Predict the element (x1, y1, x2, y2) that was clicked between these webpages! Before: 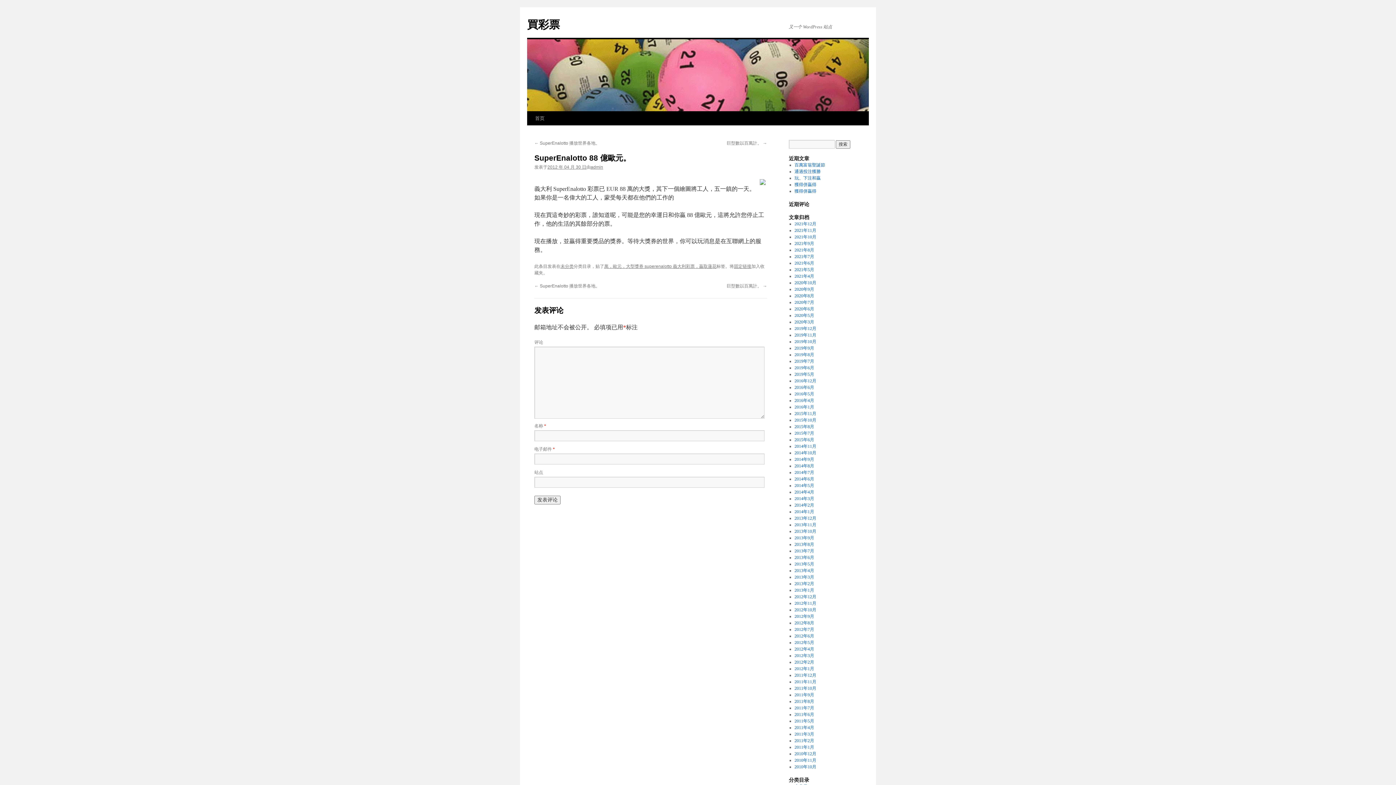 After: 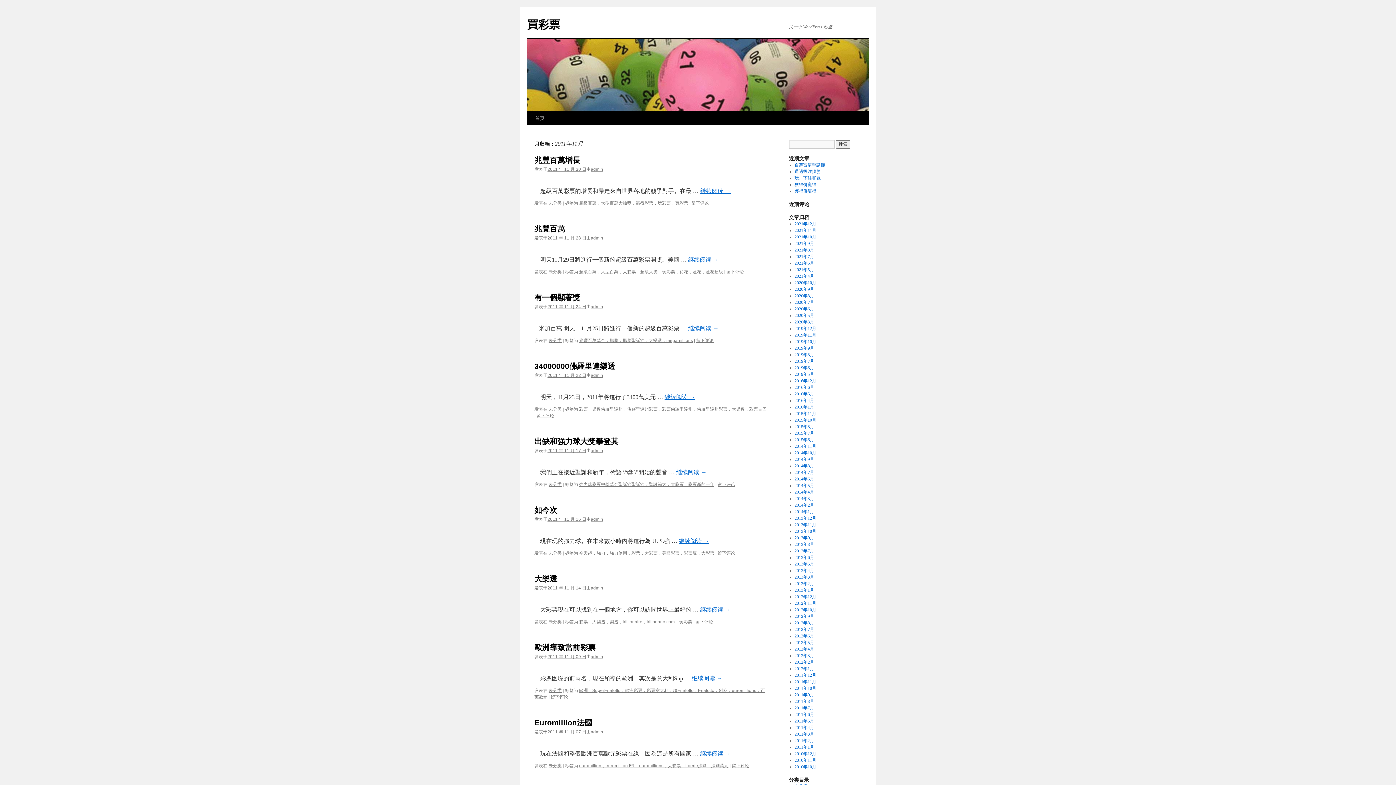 Action: label: 2011年11月 bbox: (794, 679, 816, 684)